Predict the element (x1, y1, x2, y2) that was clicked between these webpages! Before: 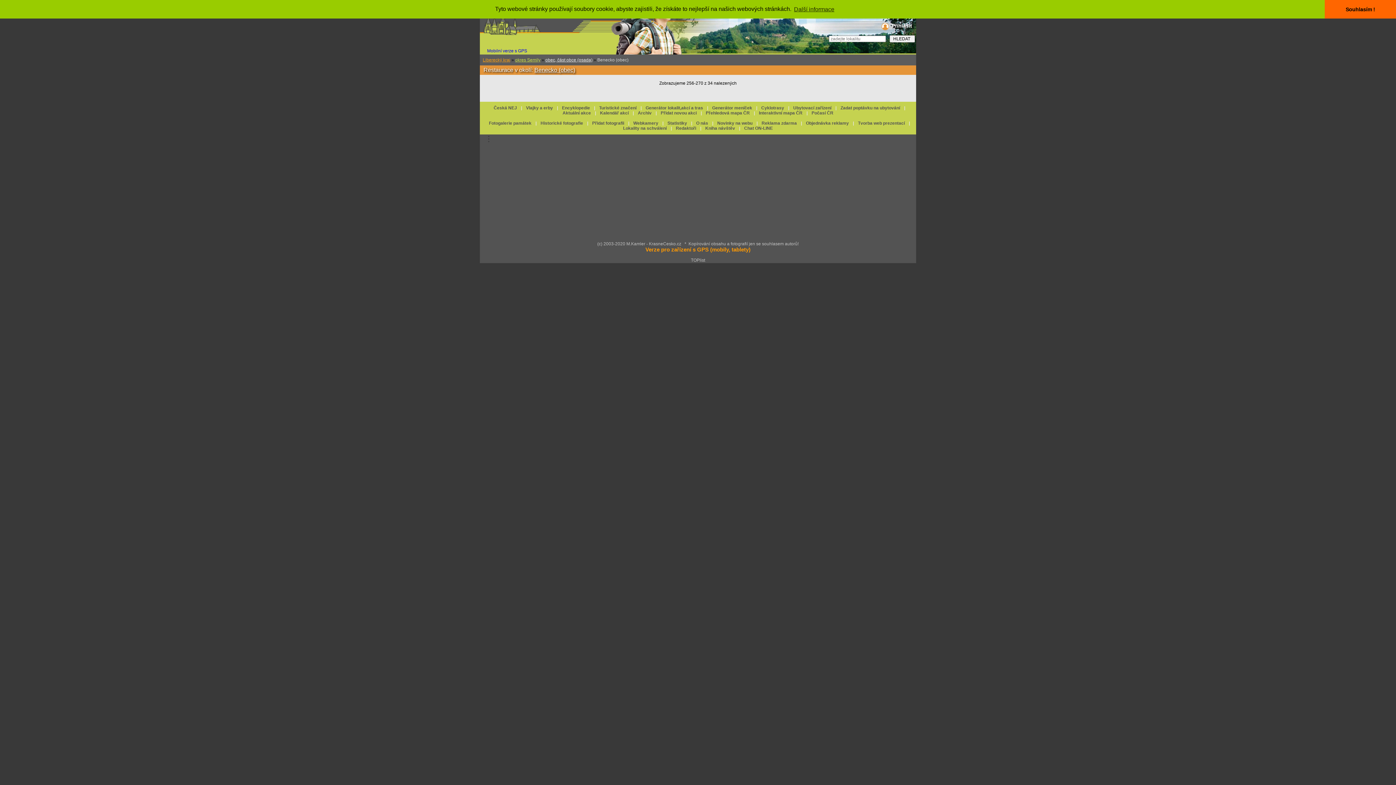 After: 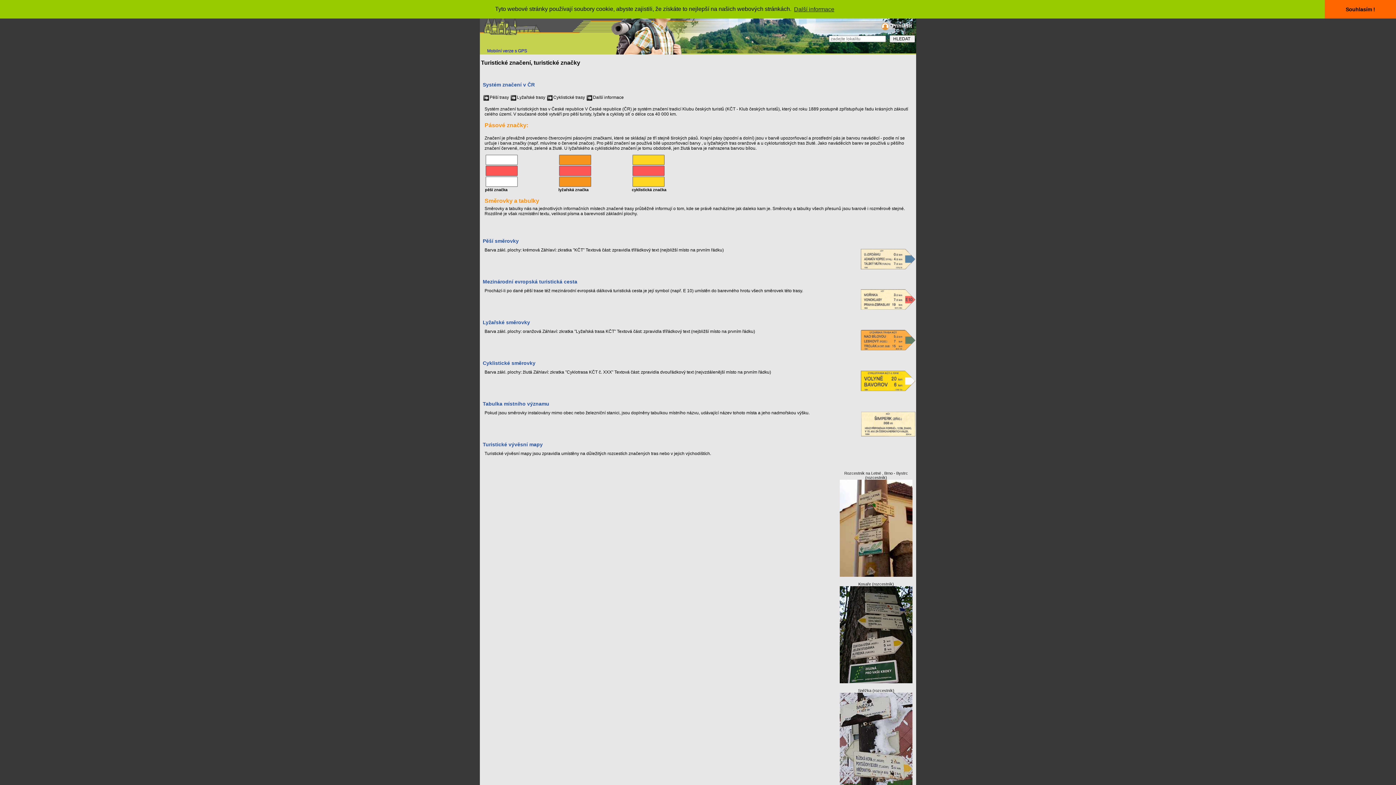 Action: label: Turistické značení bbox: (599, 105, 636, 110)